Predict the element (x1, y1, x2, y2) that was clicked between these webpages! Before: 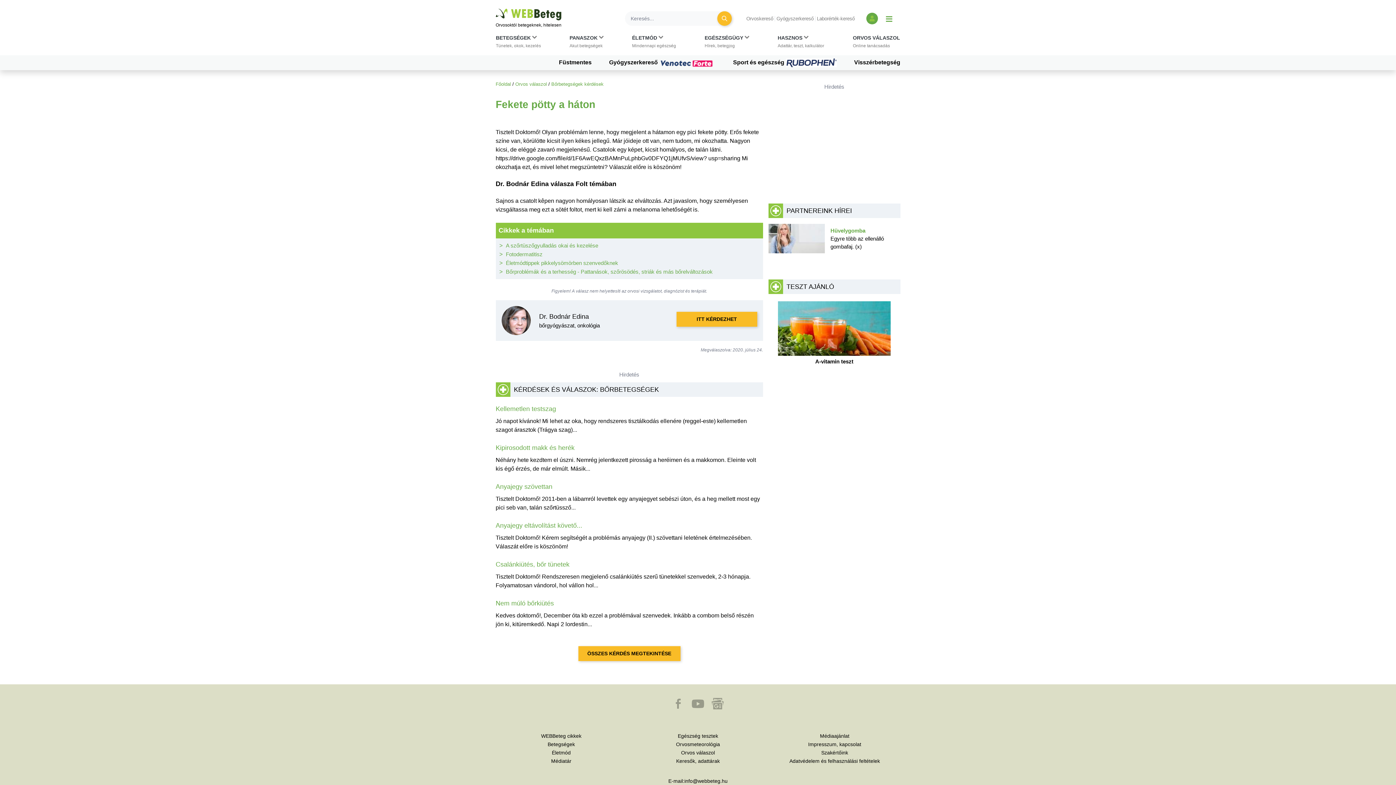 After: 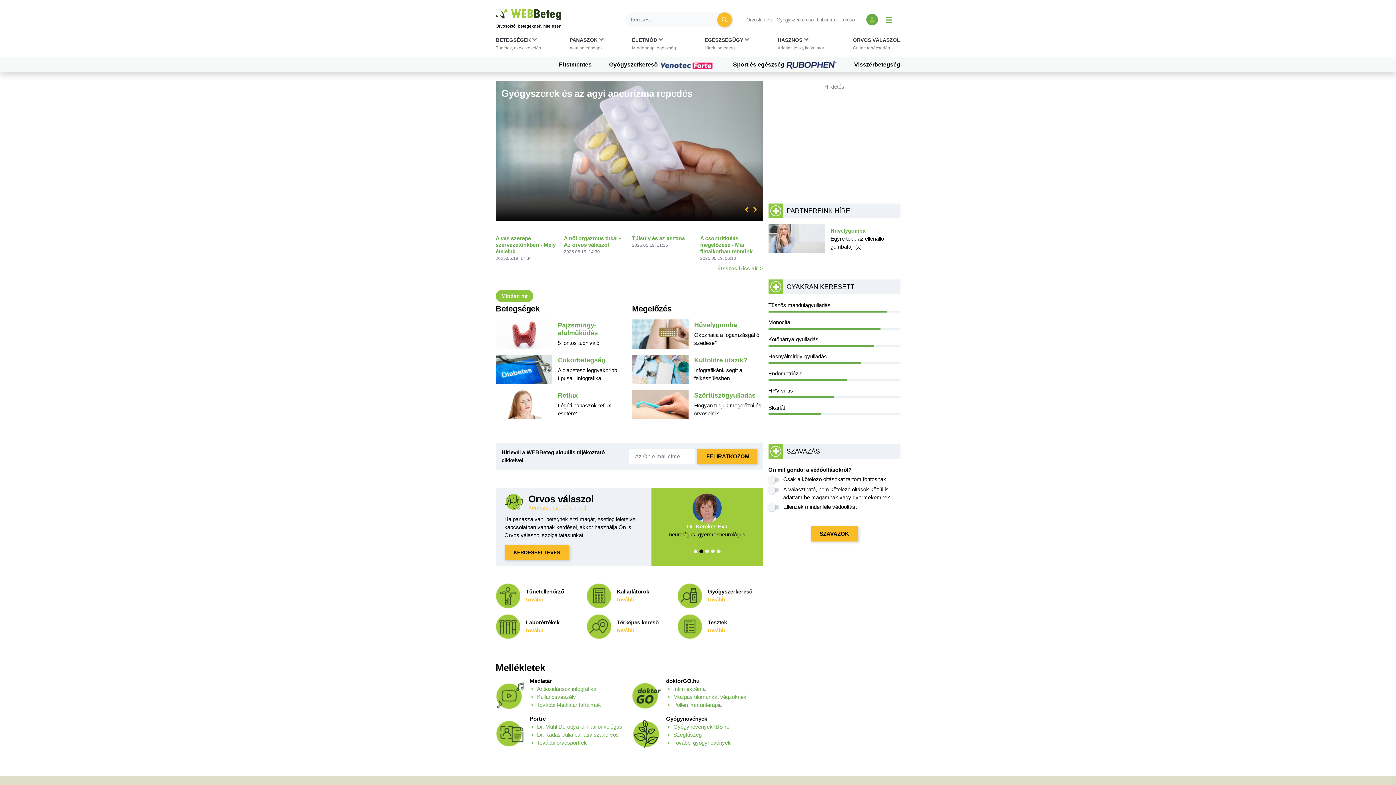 Action: bbox: (495, 81, 511, 86) label: Főoldal